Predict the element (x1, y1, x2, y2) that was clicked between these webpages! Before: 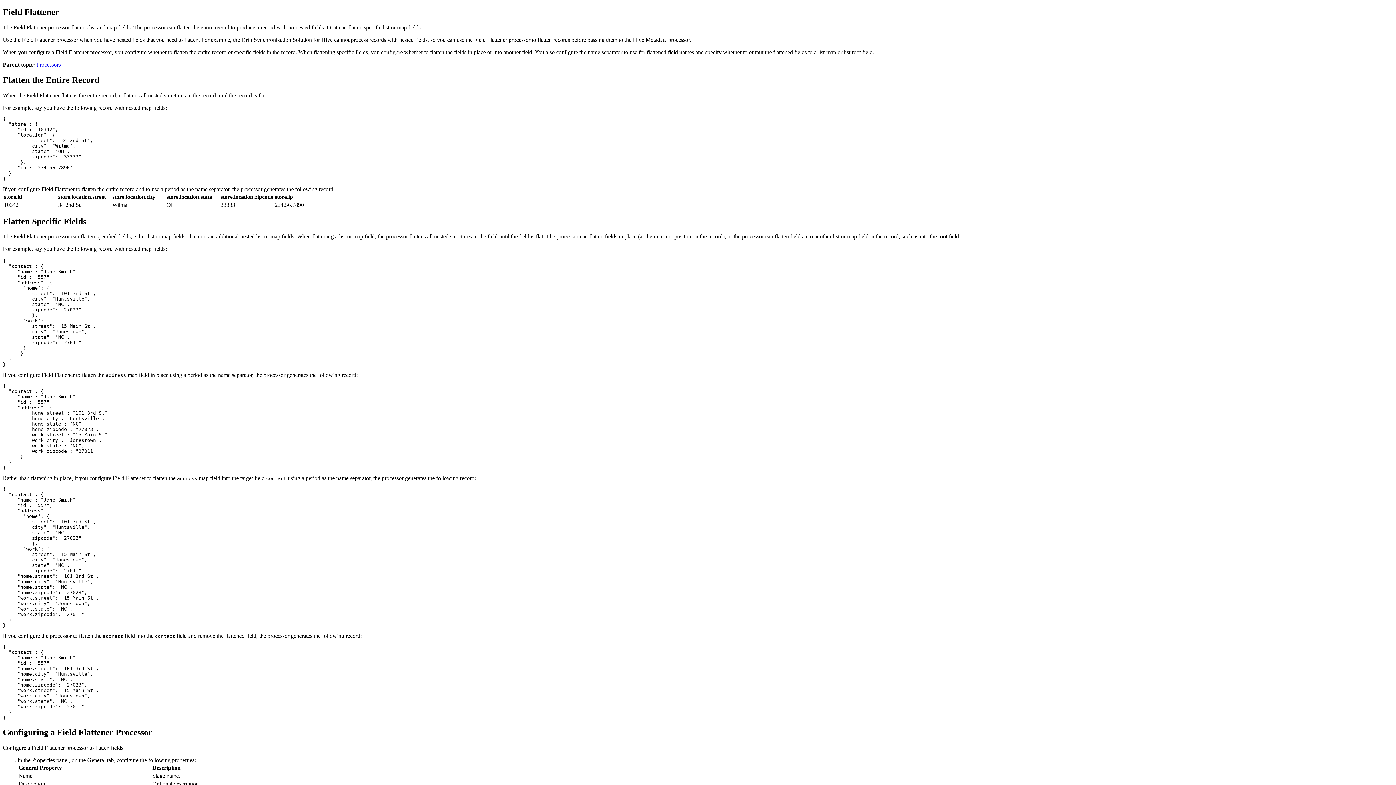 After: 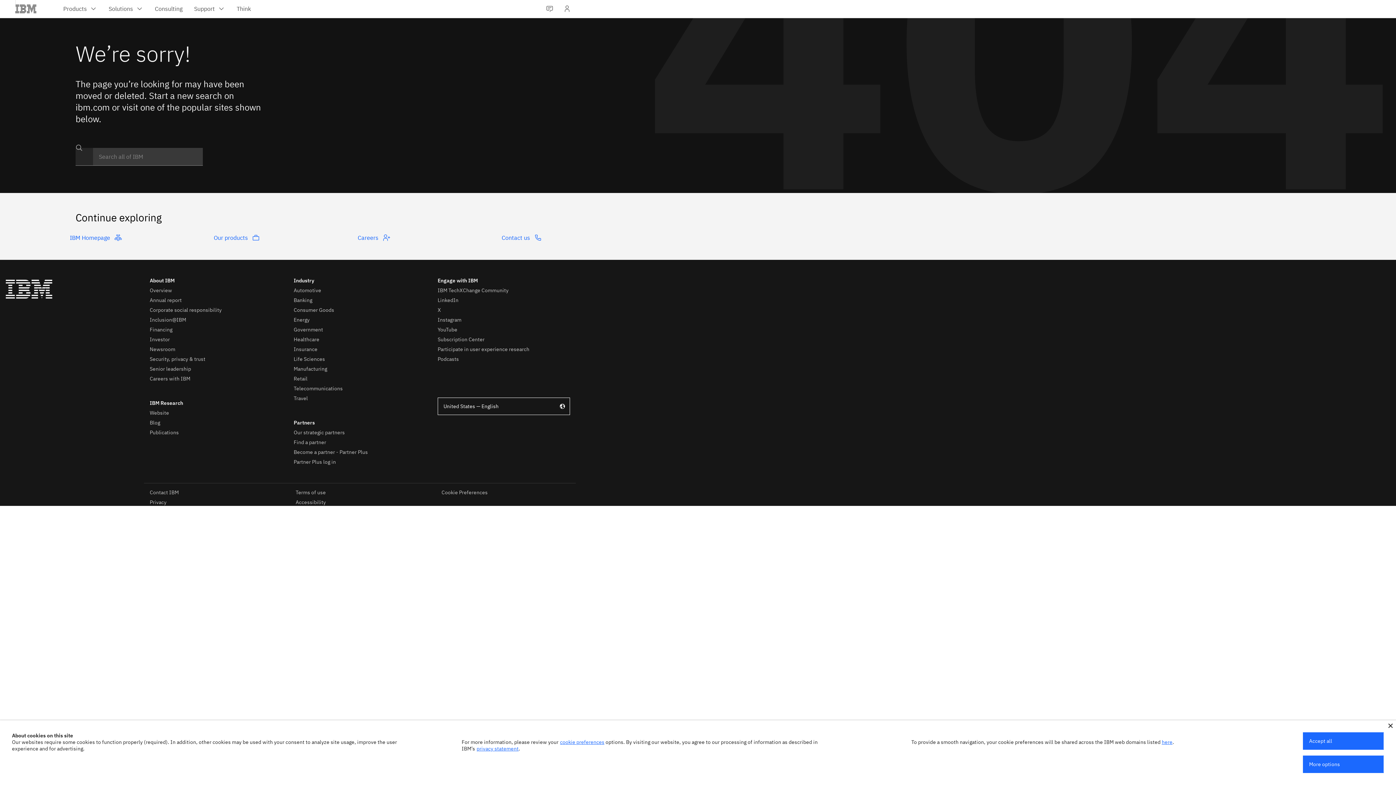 Action: bbox: (36, 61, 60, 67) label: Processors